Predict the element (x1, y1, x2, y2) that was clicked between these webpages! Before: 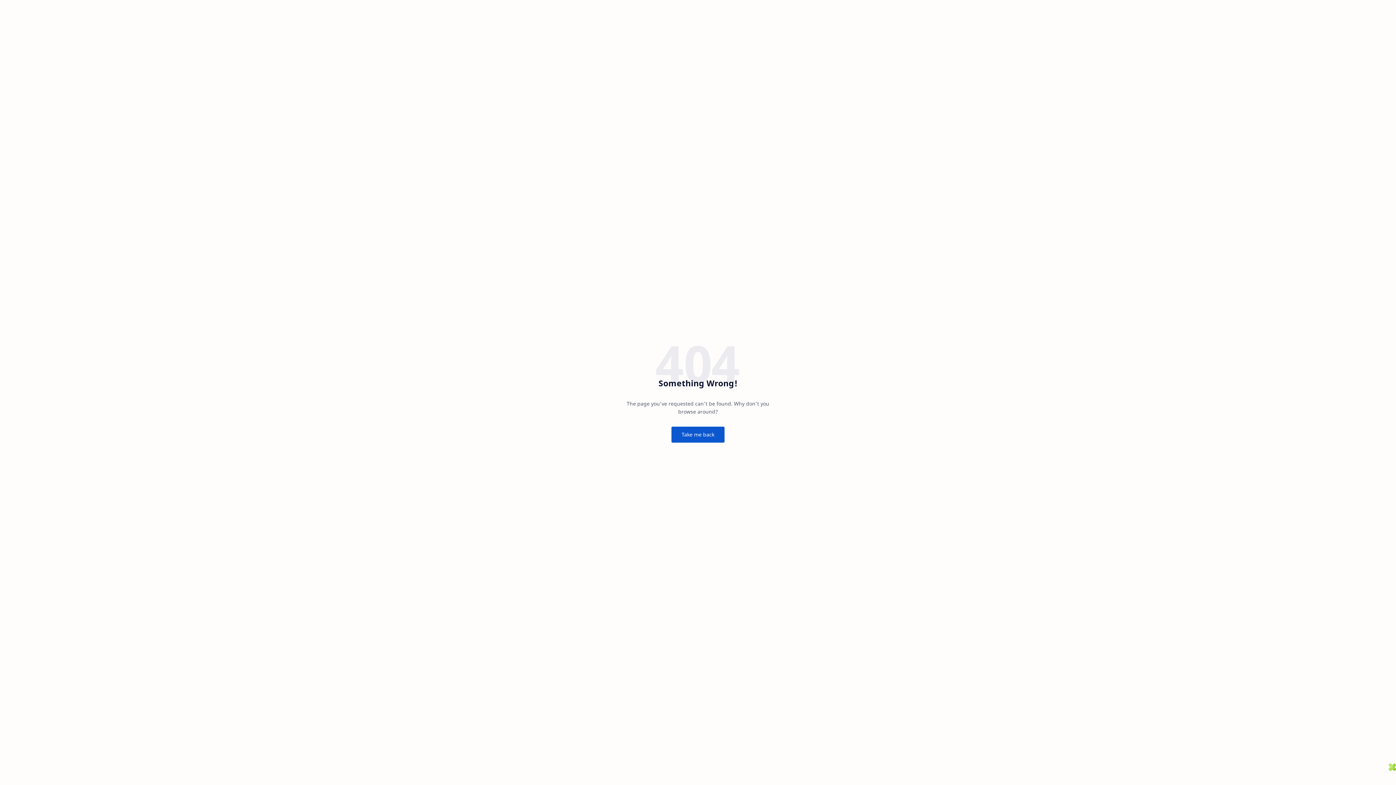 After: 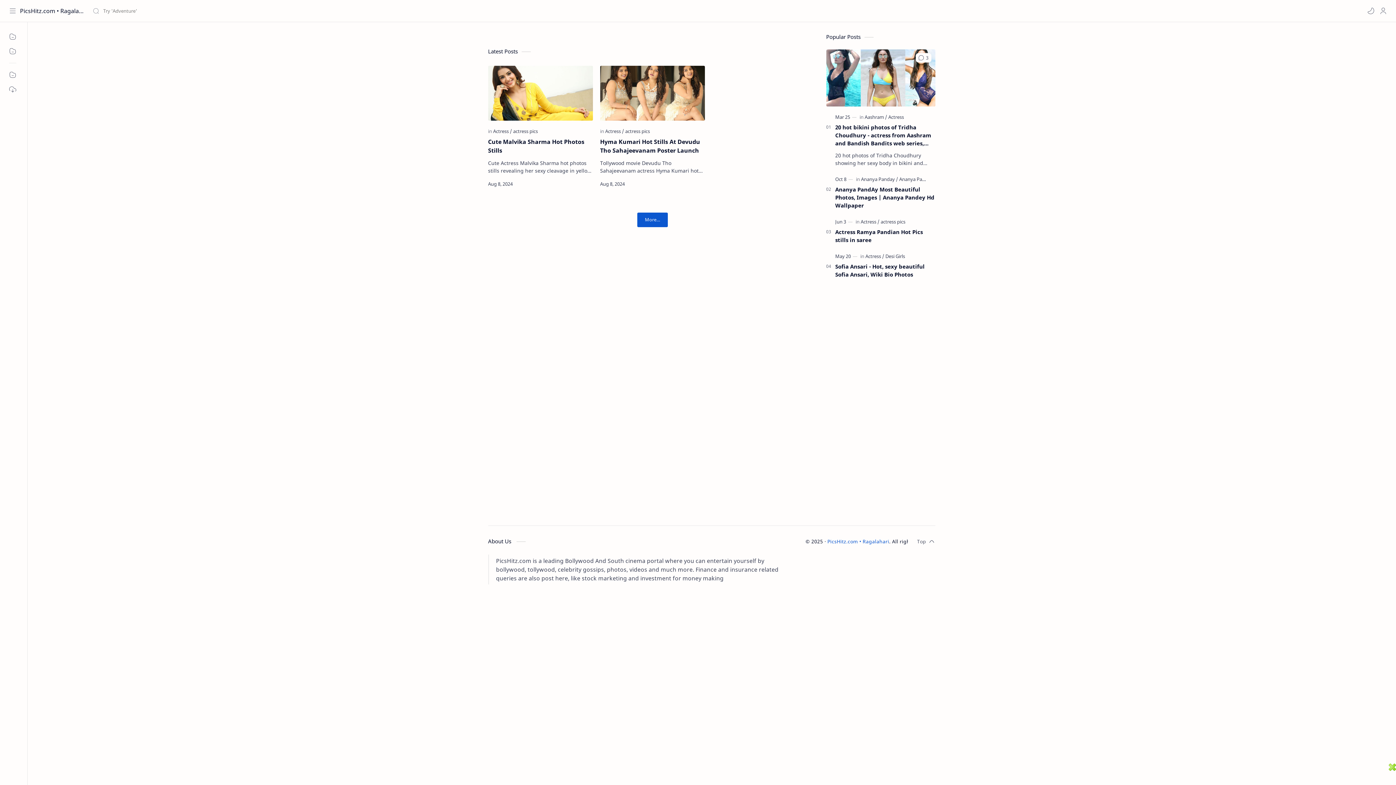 Action: bbox: (671, 426, 724, 442) label: Take me back